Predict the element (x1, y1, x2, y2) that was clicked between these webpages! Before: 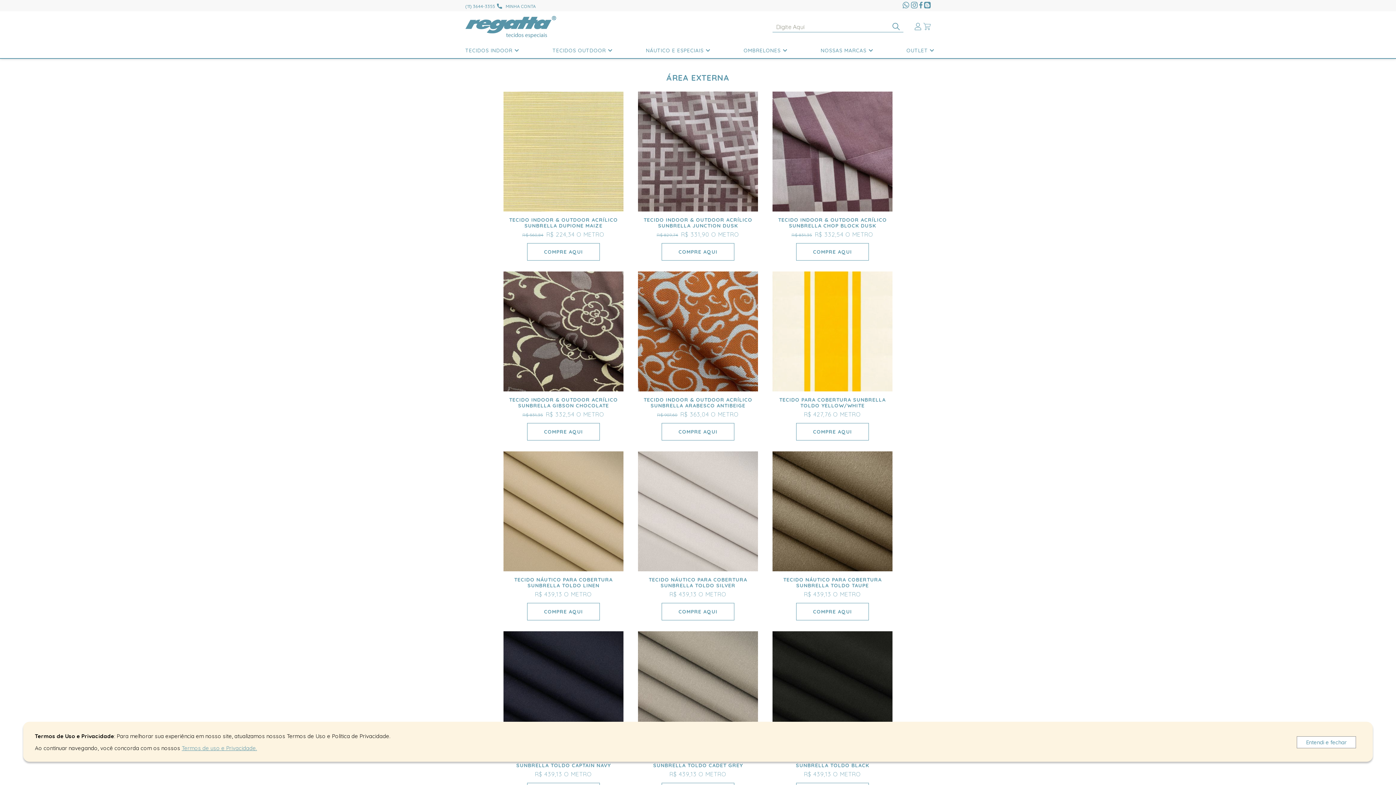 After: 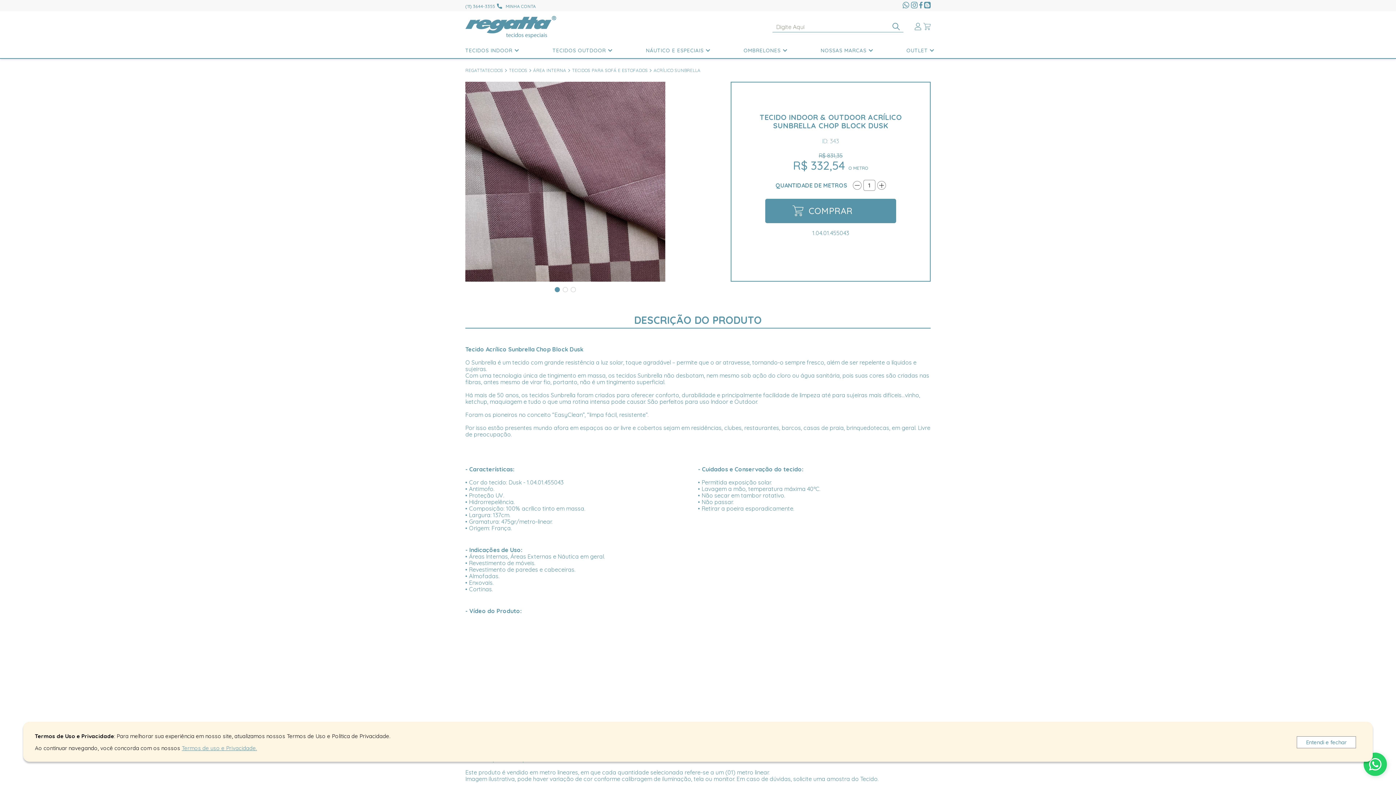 Action: bbox: (796, 243, 869, 260) label: COMPRE AQUI